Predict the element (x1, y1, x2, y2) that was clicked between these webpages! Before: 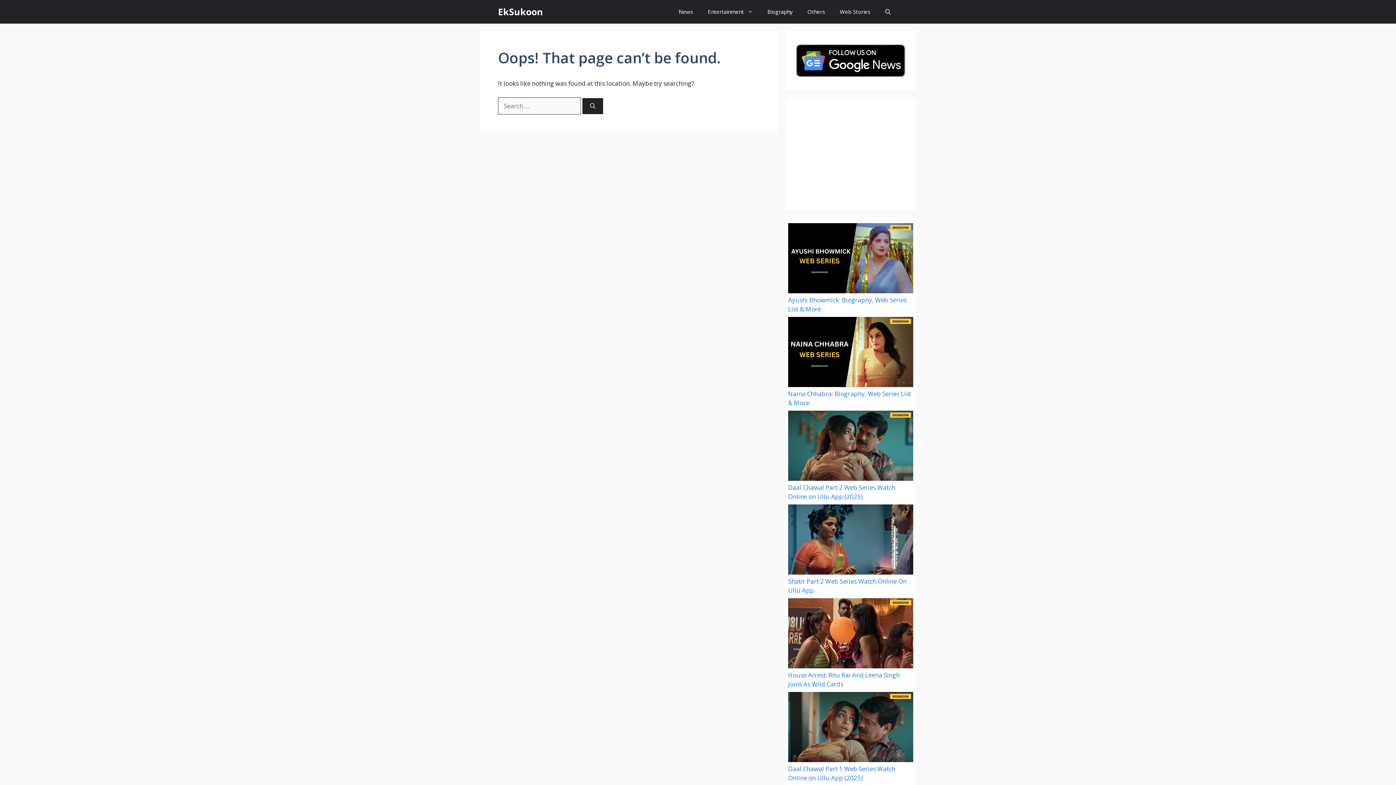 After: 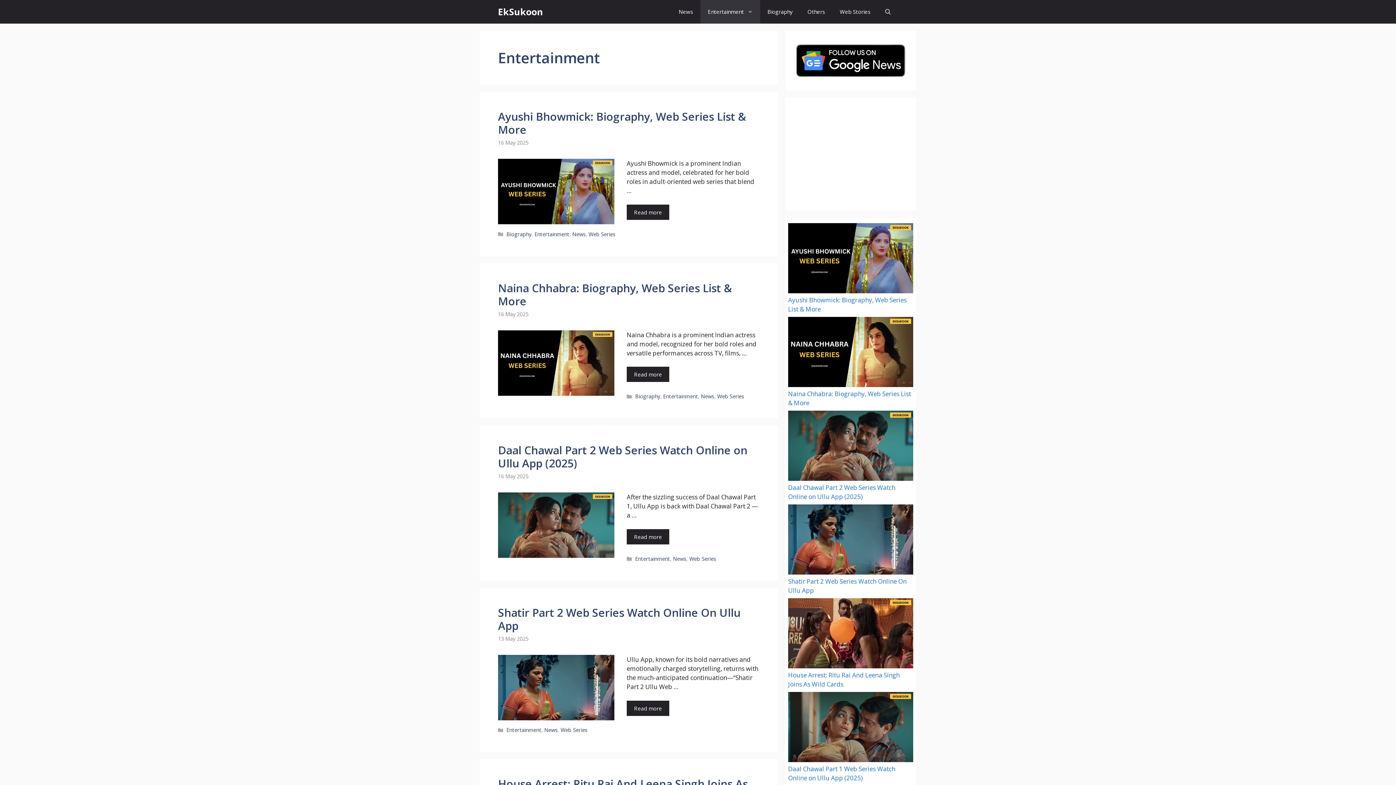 Action: label: Entertainment bbox: (700, 0, 760, 23)